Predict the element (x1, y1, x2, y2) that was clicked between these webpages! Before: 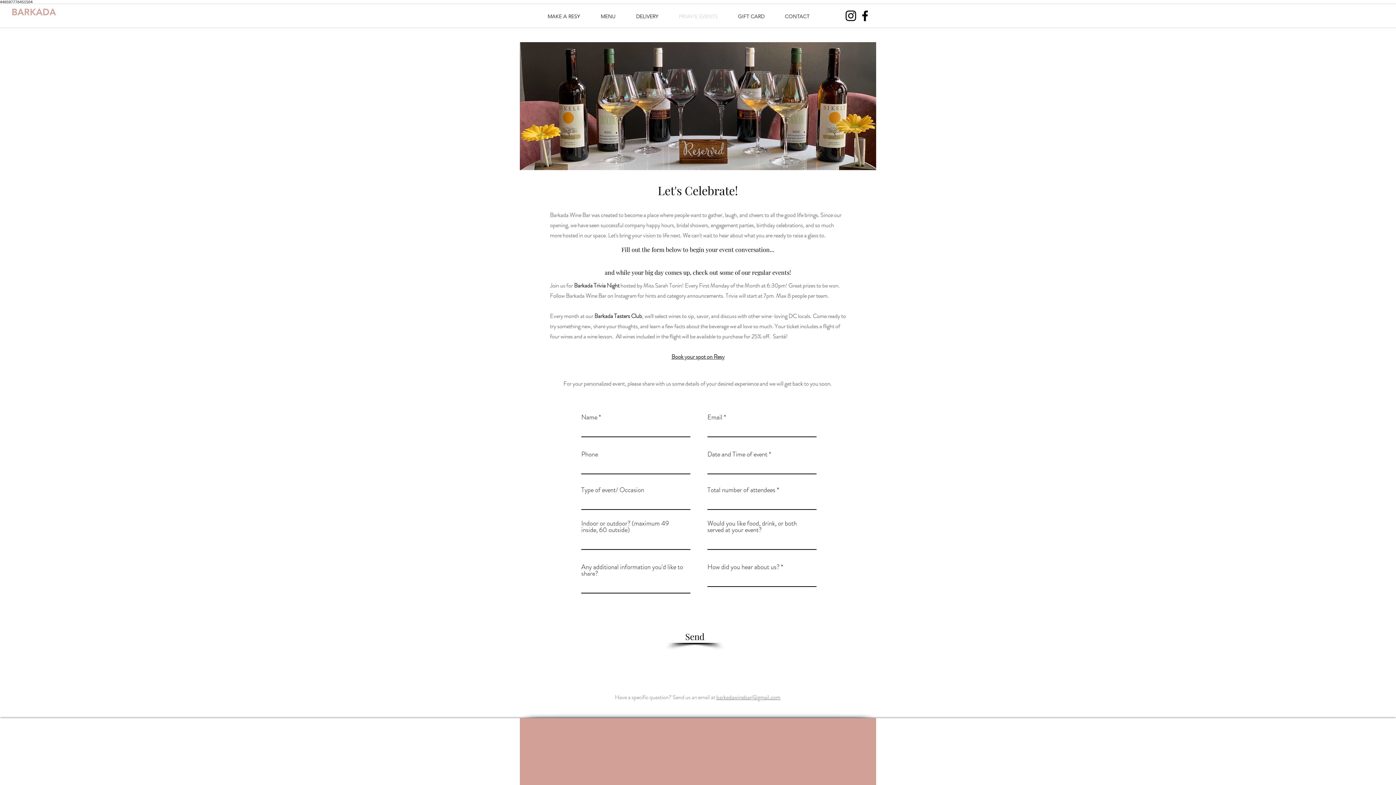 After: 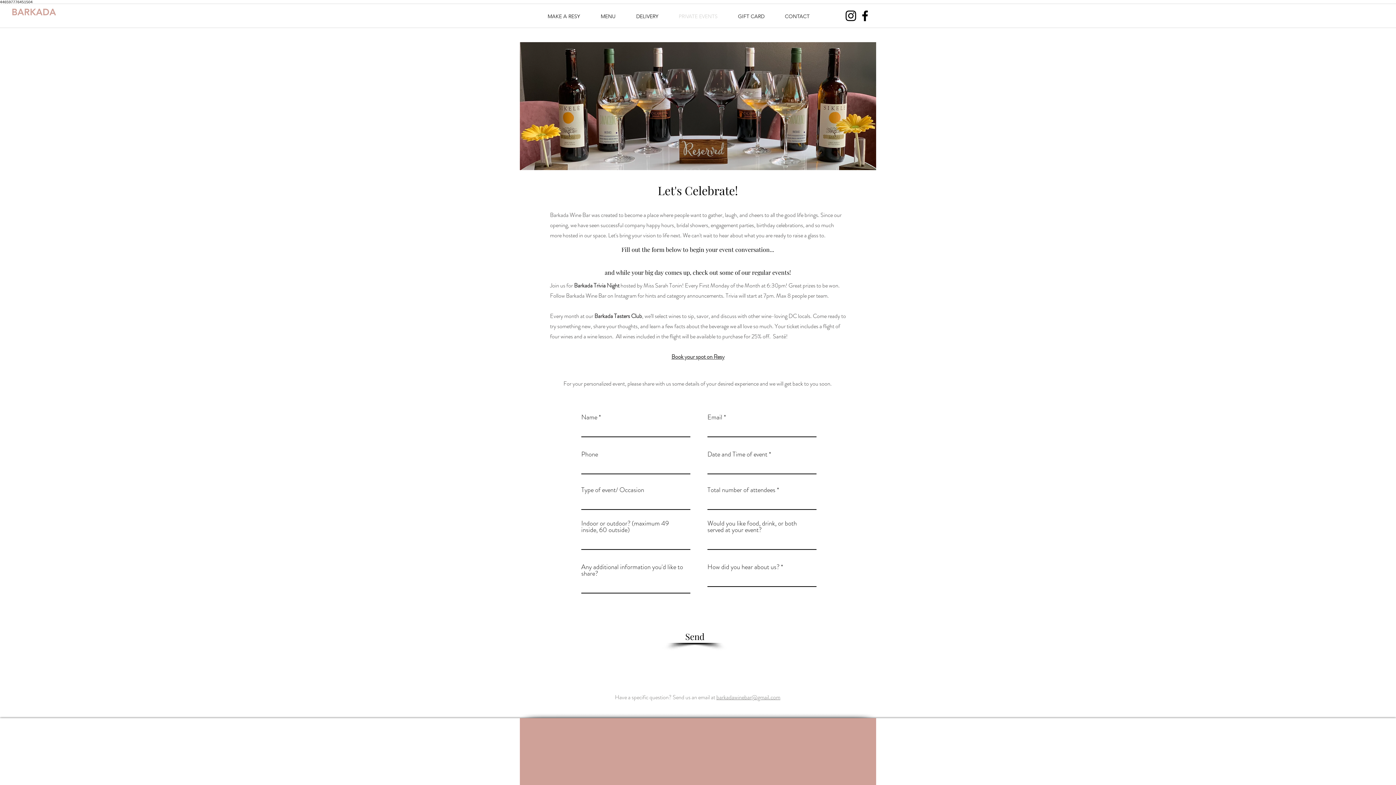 Action: bbox: (668, 13, 728, 19) label: PRIVATE EVENTS